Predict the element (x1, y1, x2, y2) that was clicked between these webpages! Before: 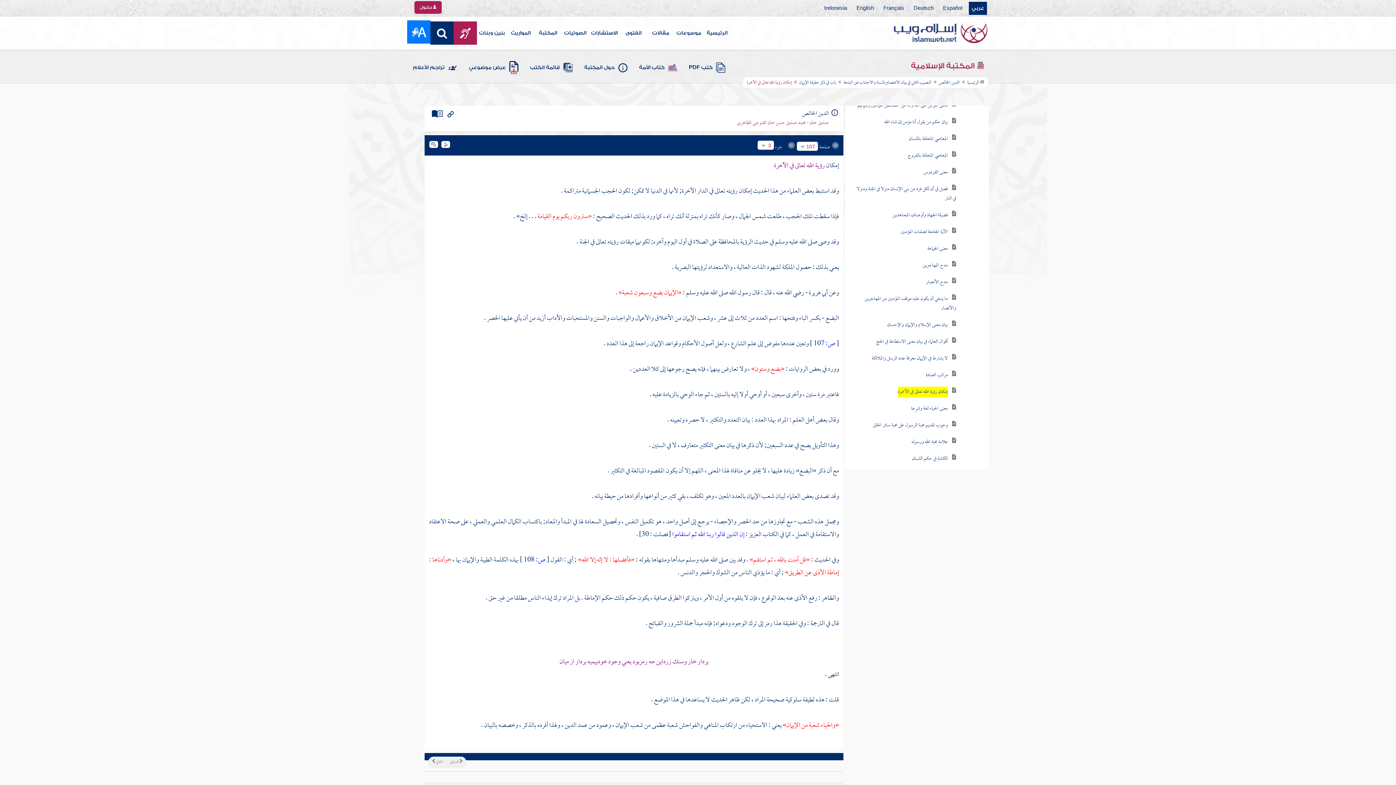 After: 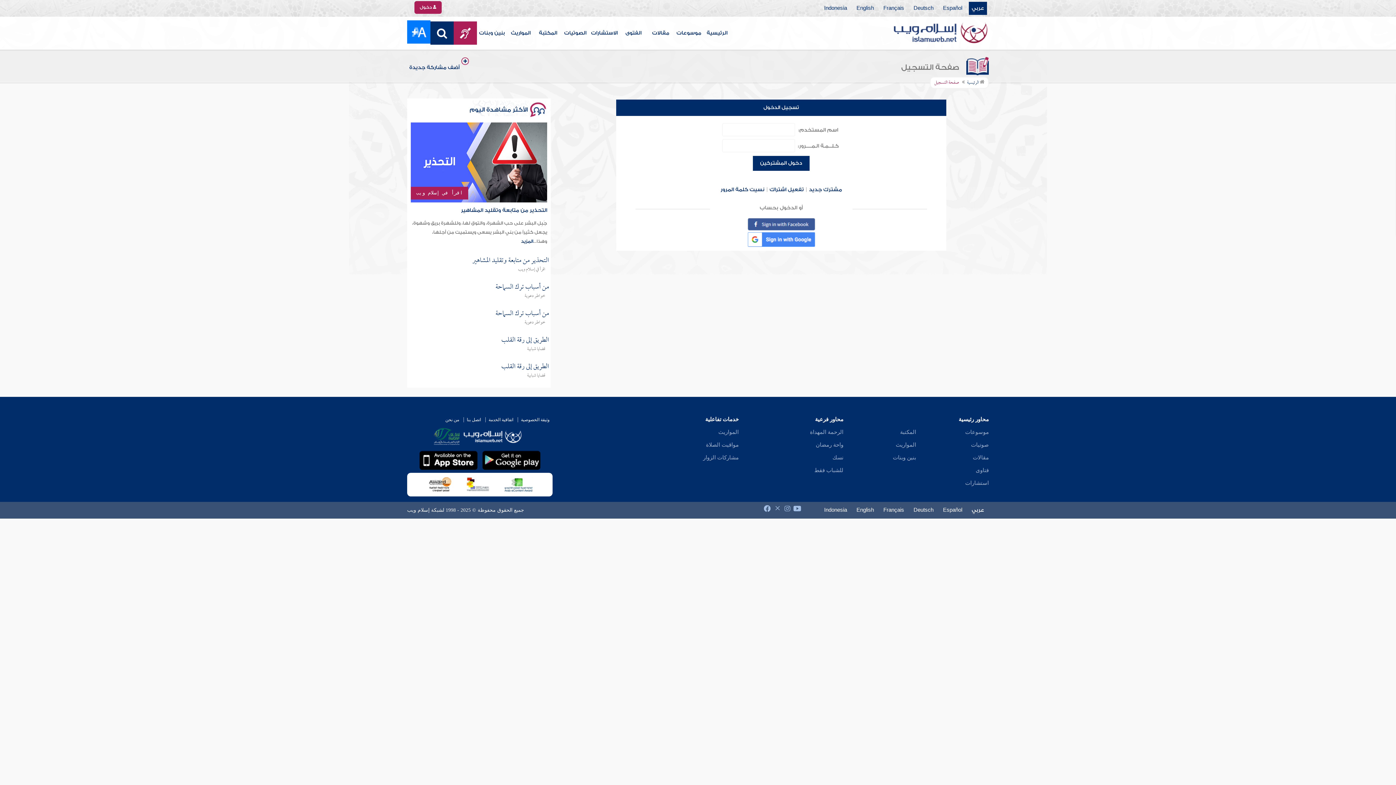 Action: label:  دخول bbox: (414, 1, 441, 13)